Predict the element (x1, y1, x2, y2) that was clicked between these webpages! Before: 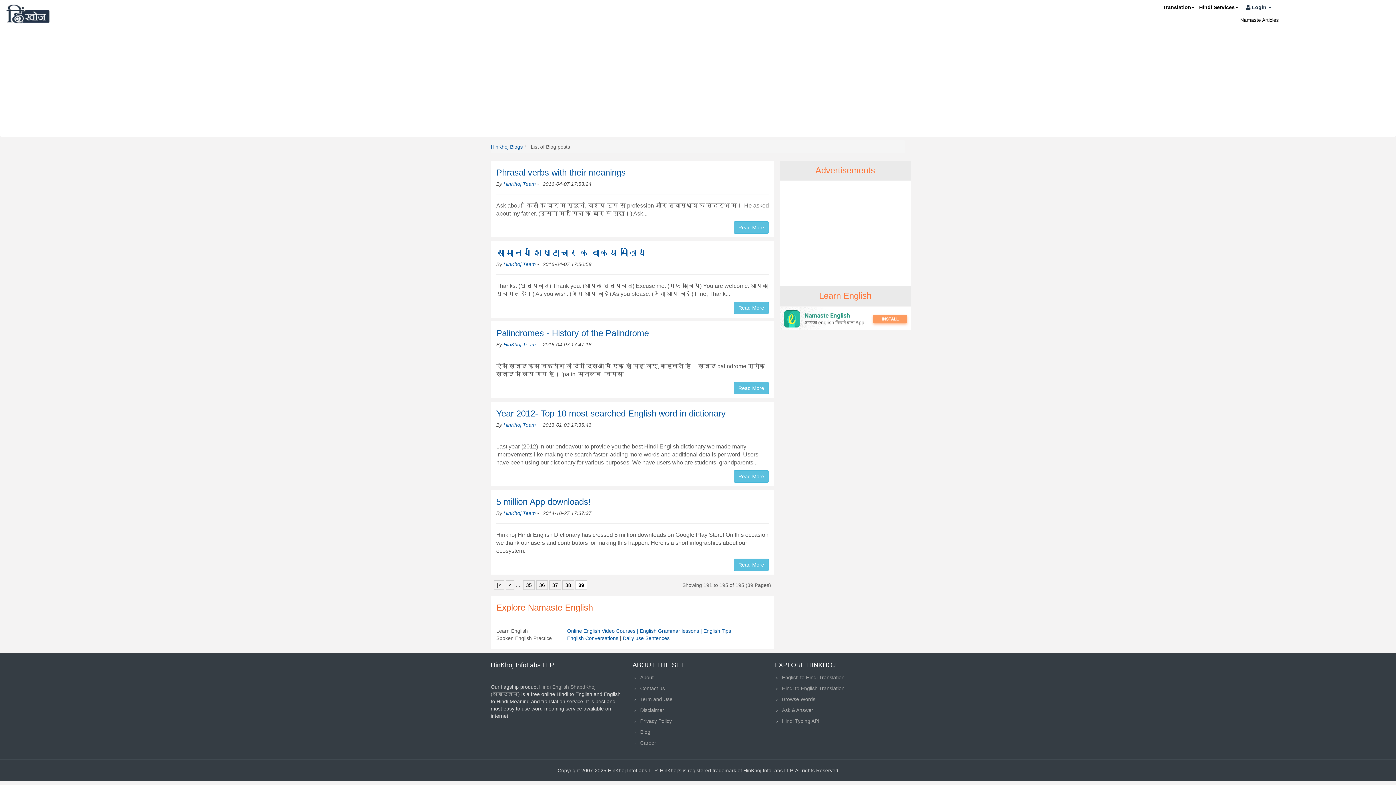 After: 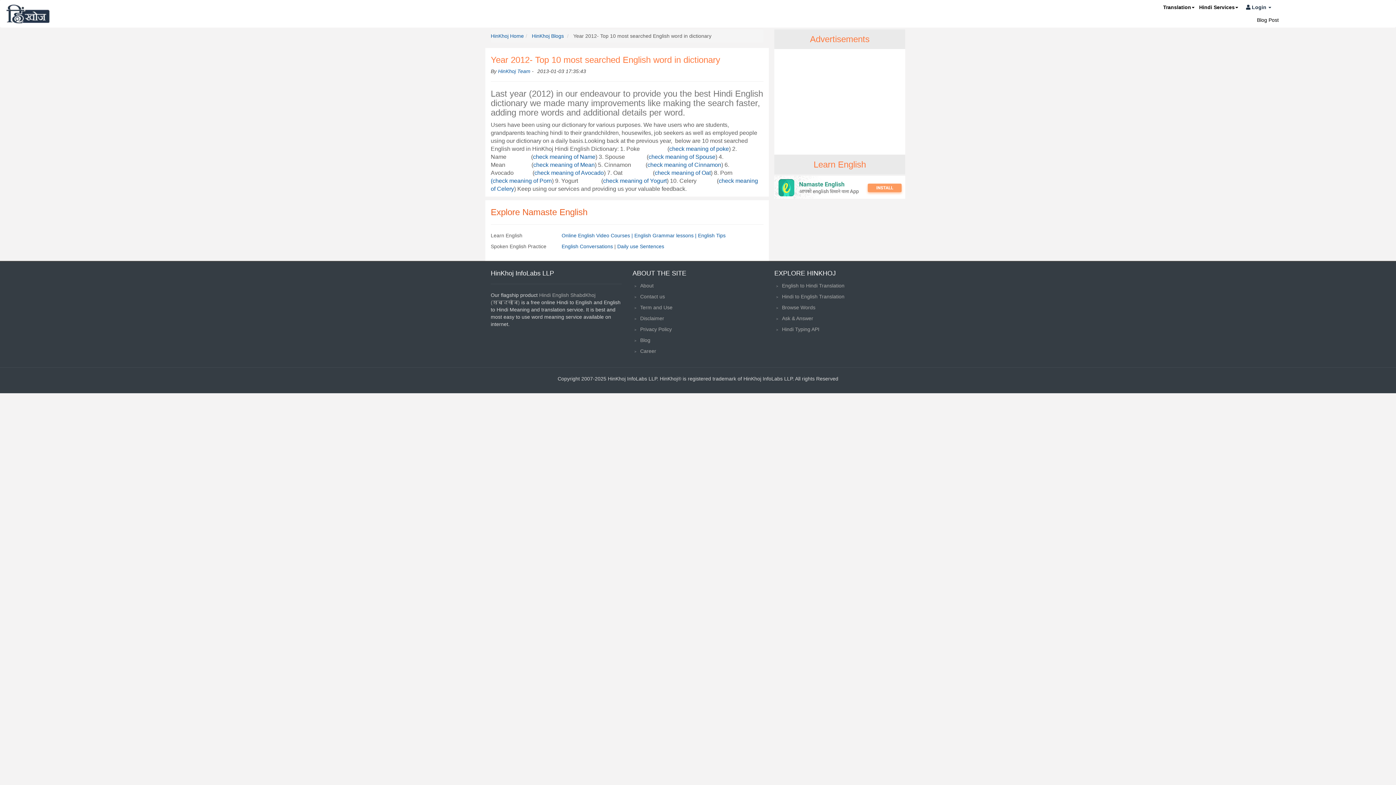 Action: label: Year 2012- Top 10 most searched English word in dictionary bbox: (496, 408, 725, 418)